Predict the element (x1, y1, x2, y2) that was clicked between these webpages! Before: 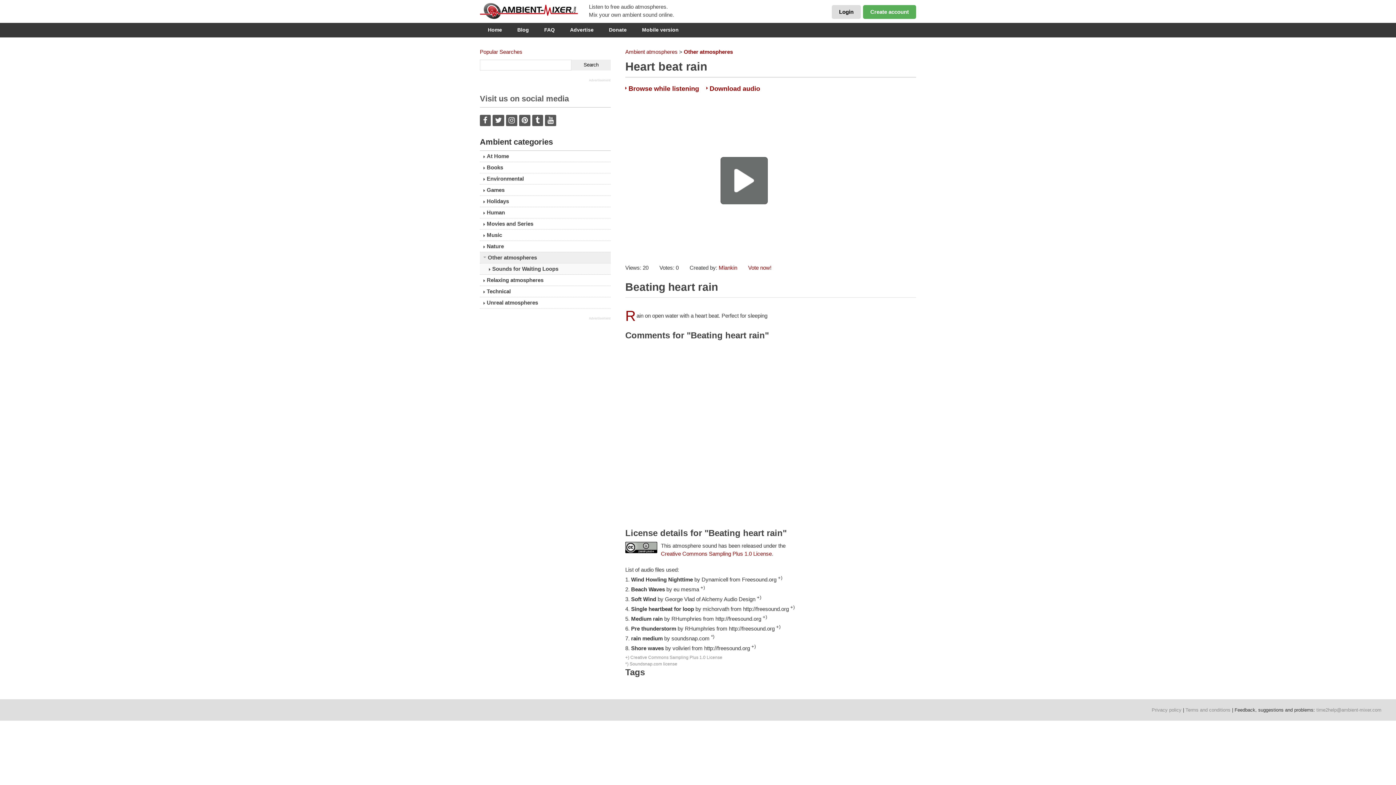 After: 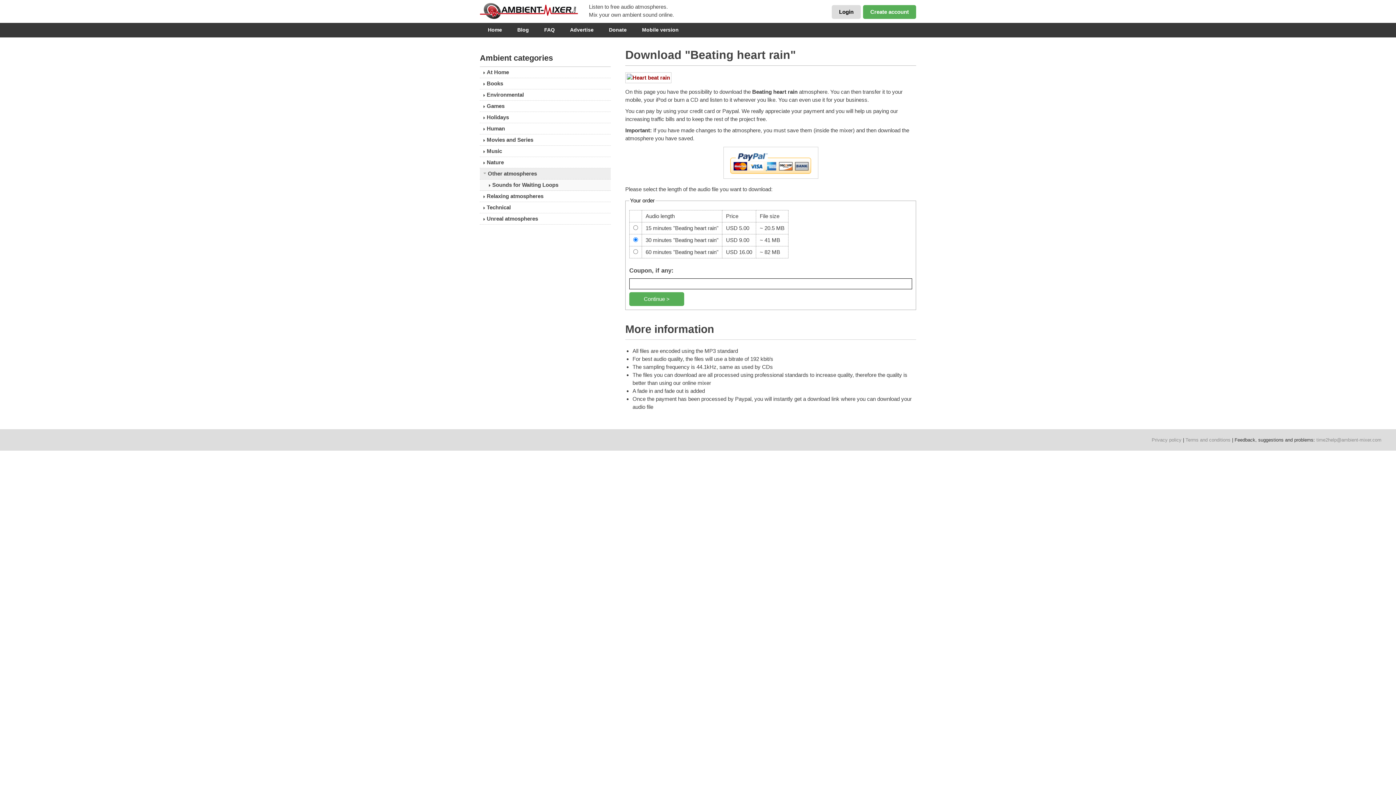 Action: label: Download audio bbox: (709, 84, 760, 92)